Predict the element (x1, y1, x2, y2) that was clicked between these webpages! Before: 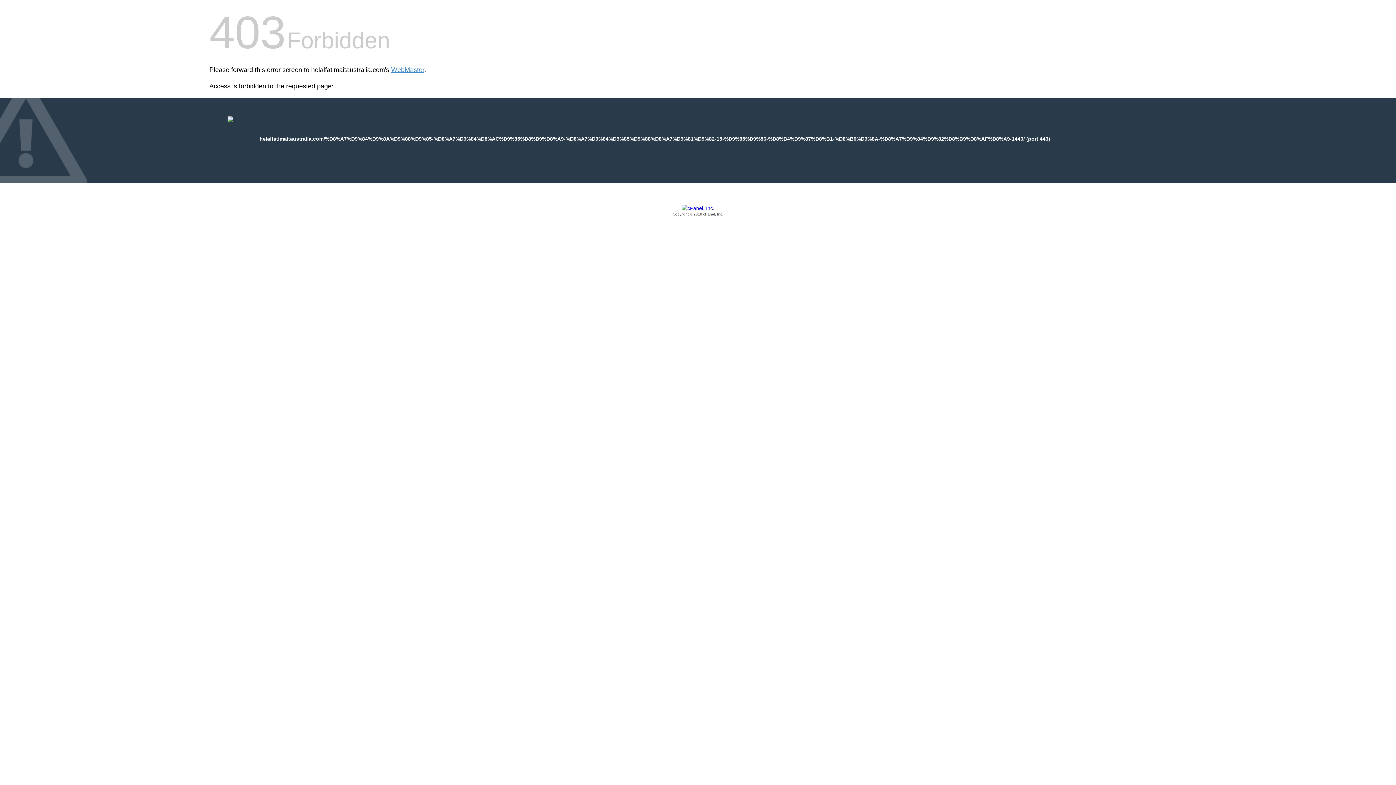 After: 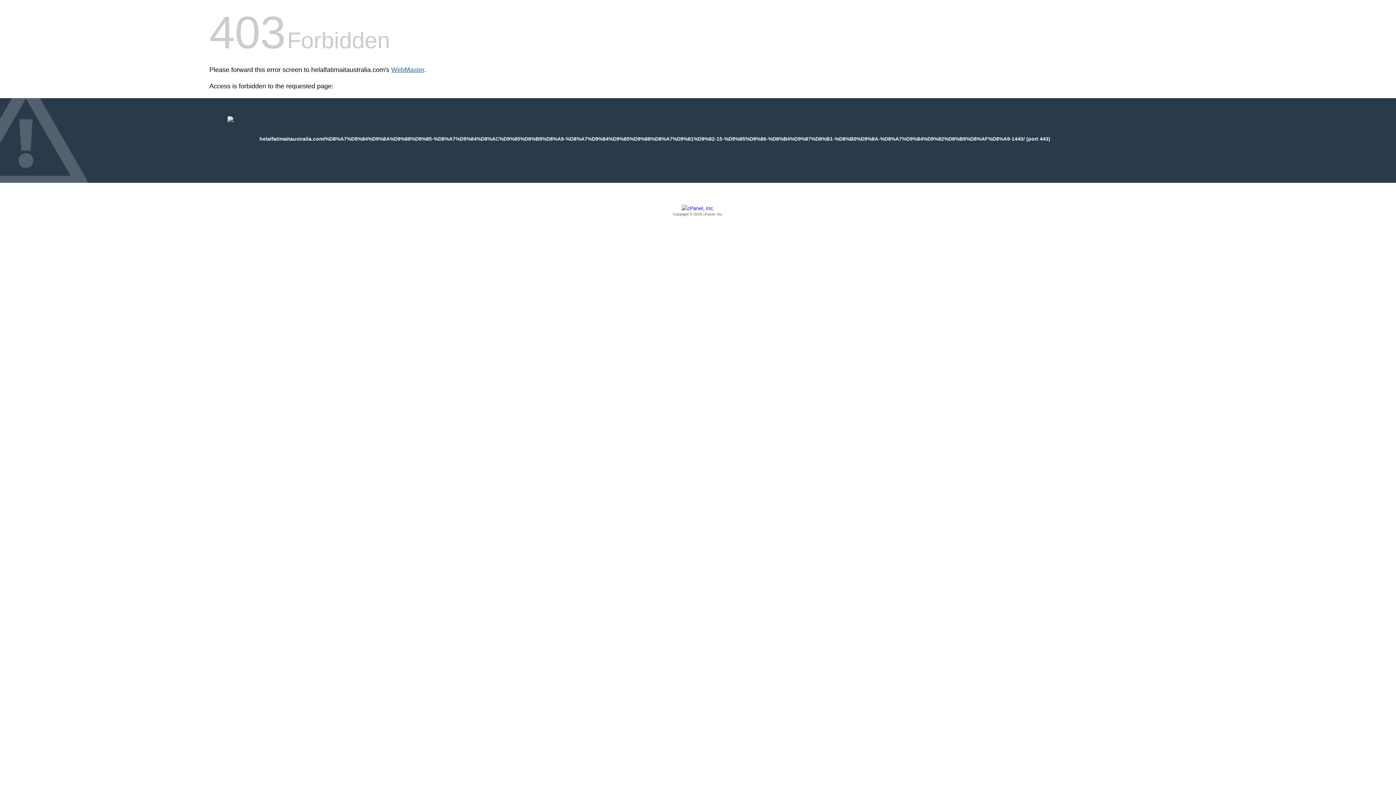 Action: bbox: (391, 66, 424, 73) label: WebMaster